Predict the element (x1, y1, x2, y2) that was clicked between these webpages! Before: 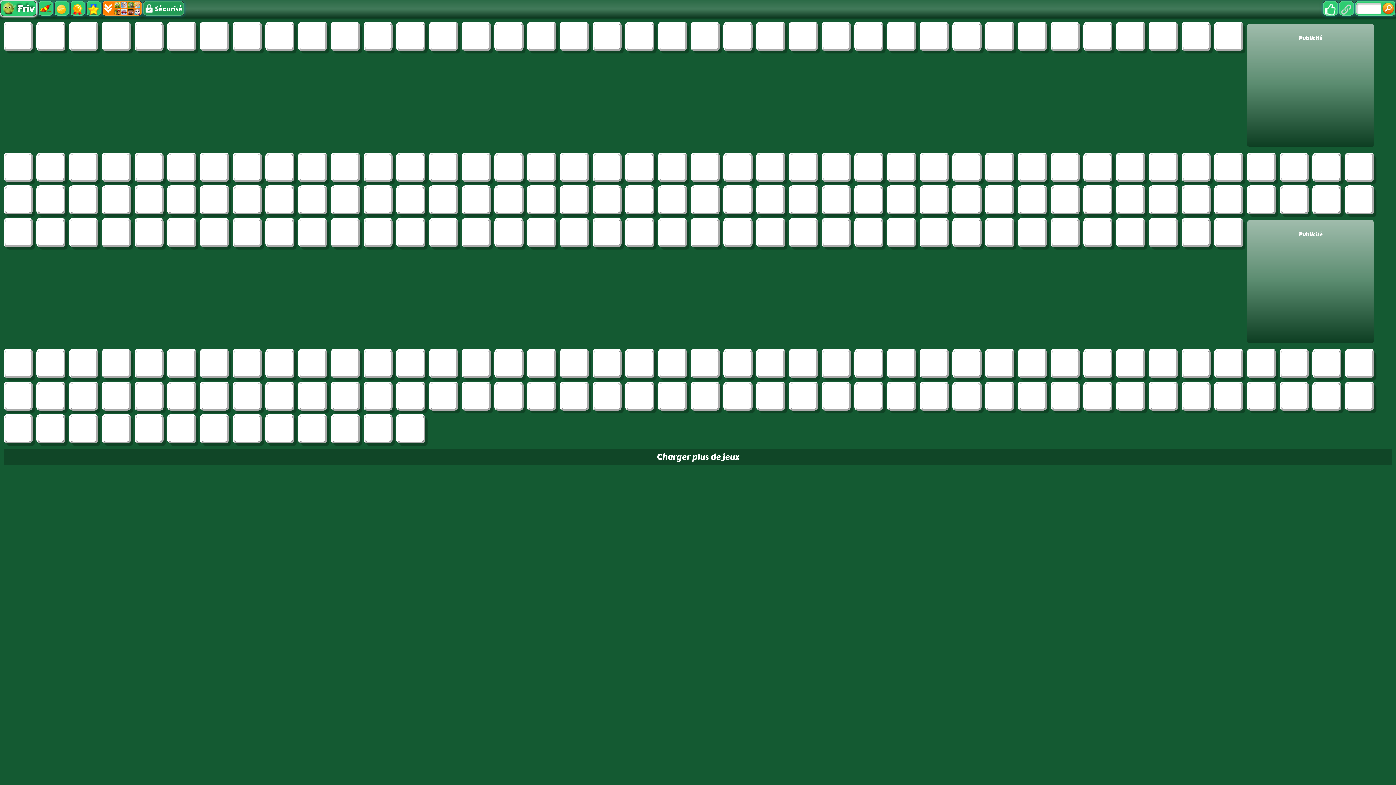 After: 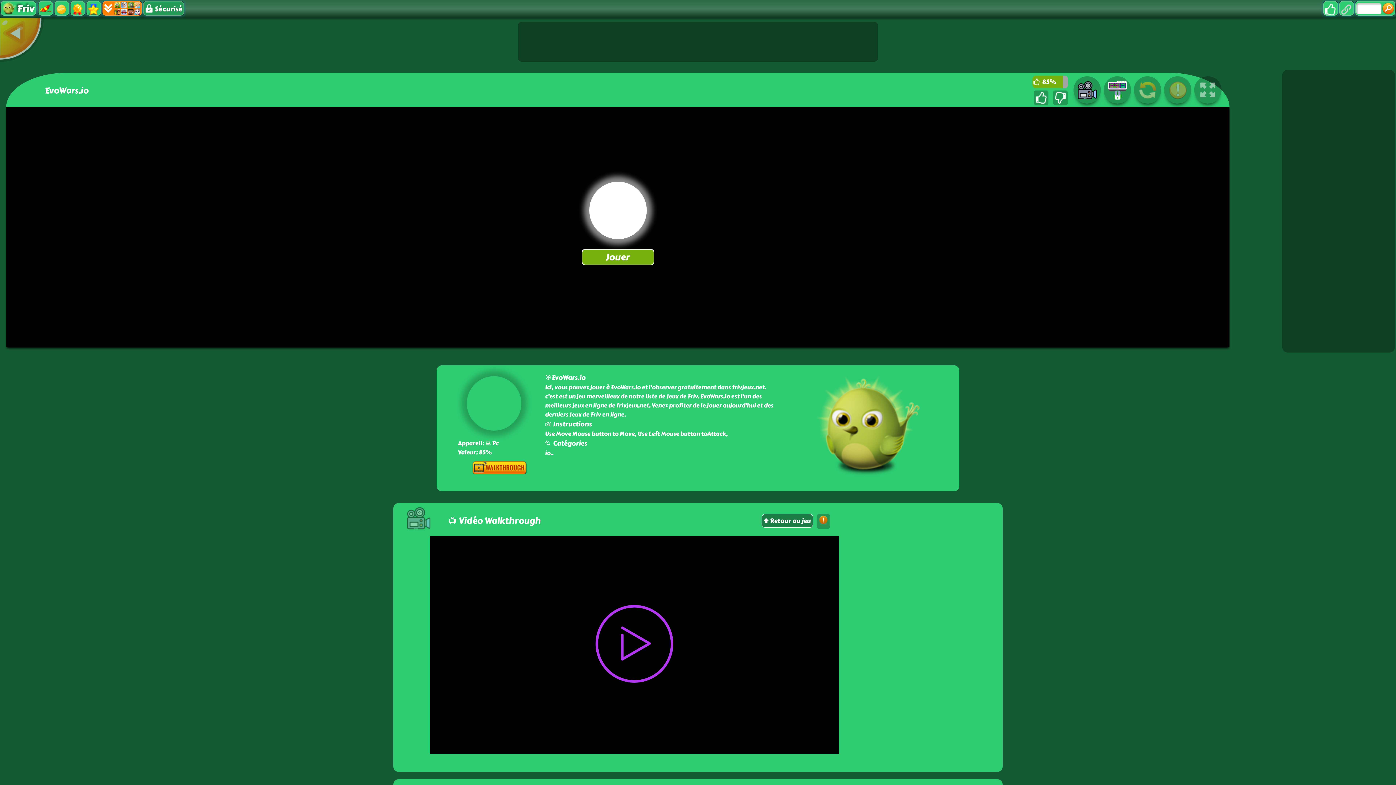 Action: bbox: (496, 220, 521, 245)